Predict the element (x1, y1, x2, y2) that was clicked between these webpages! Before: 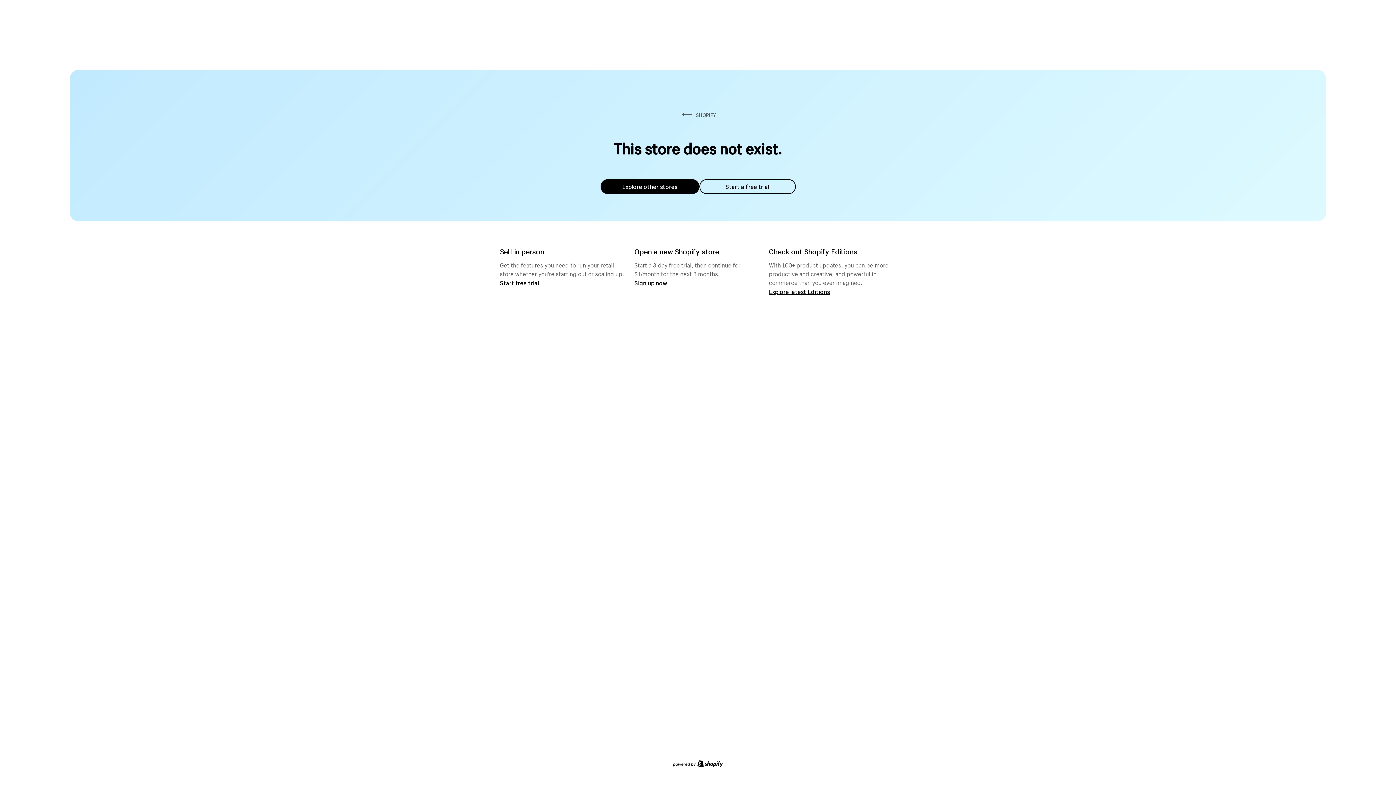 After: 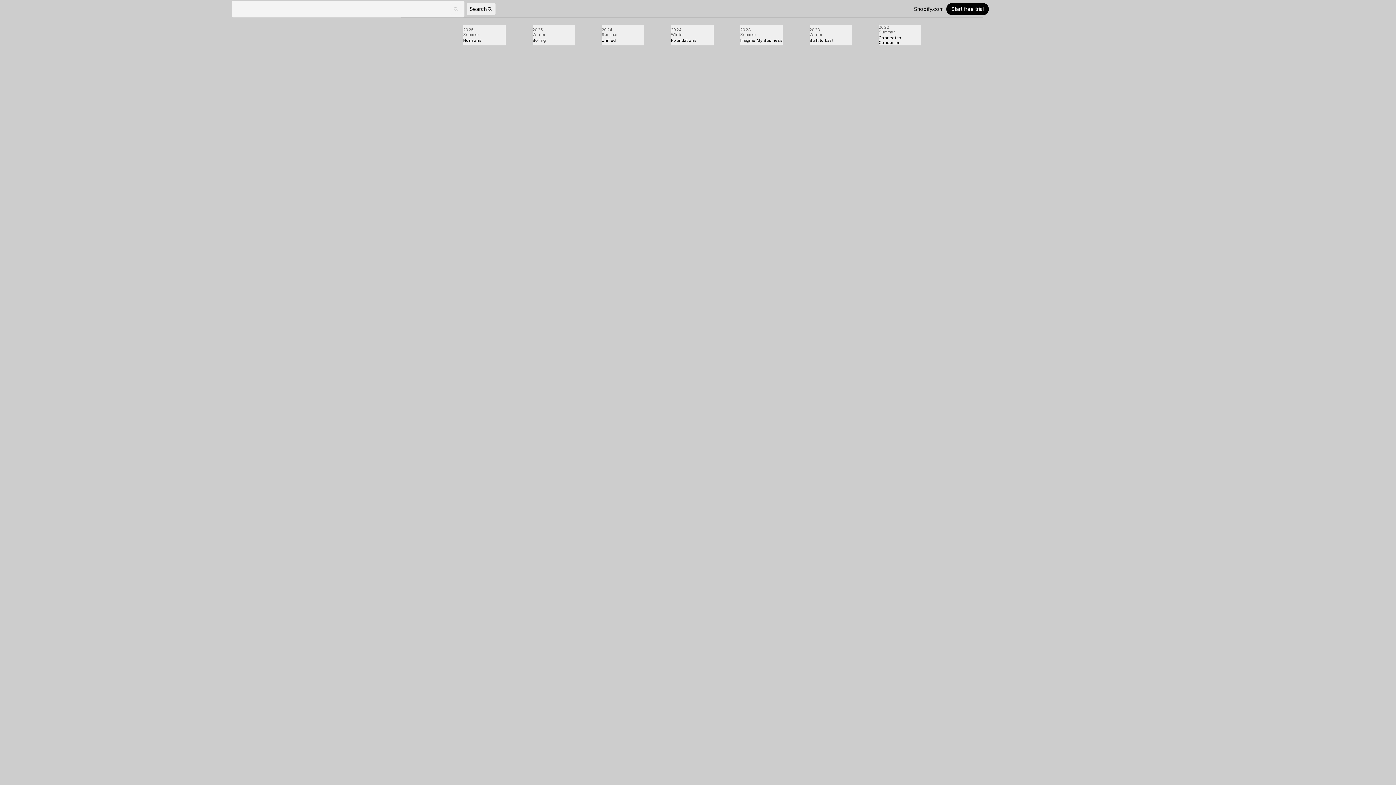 Action: label: Explore latest Editions bbox: (769, 287, 830, 295)